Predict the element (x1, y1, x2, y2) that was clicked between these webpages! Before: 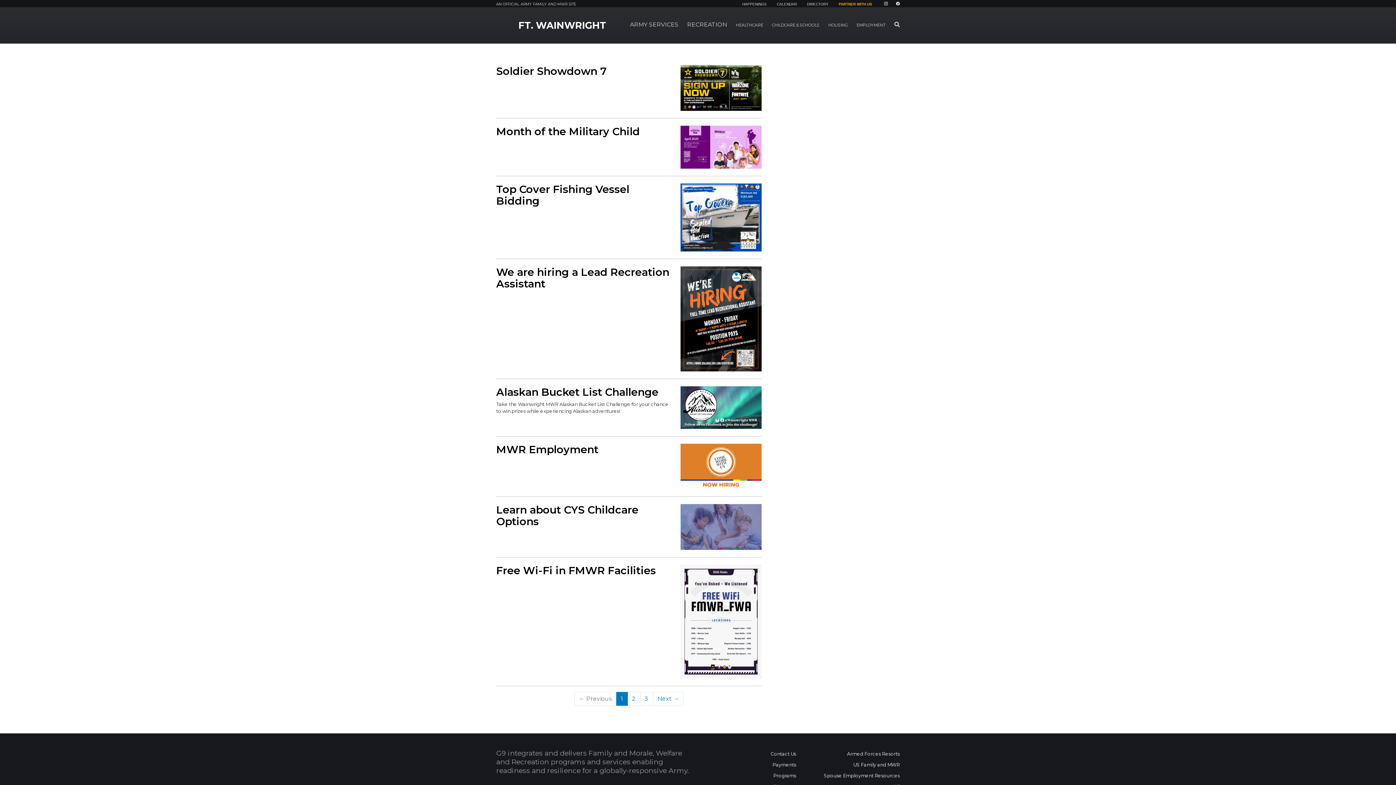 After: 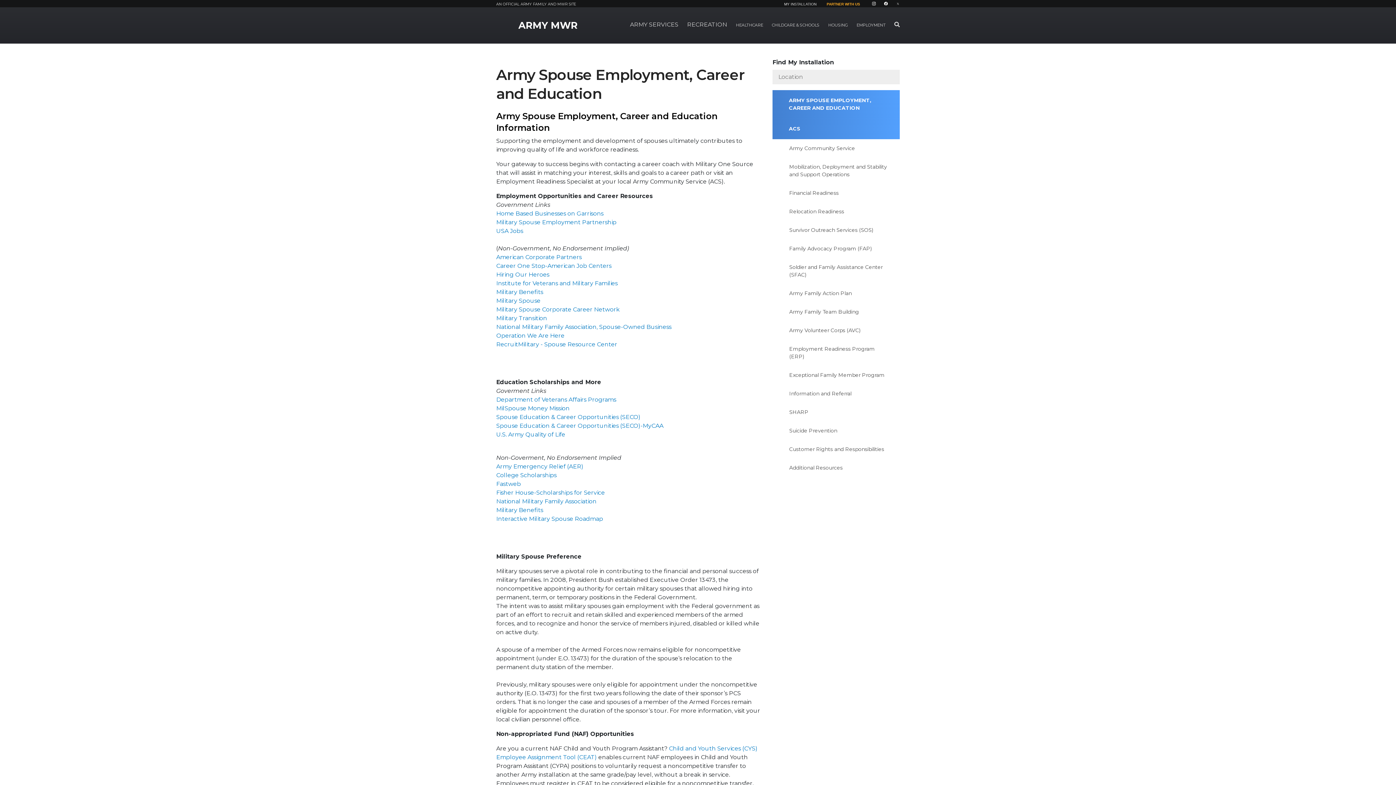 Action: bbox: (807, 770, 900, 781) label: Spouse Employment Resources